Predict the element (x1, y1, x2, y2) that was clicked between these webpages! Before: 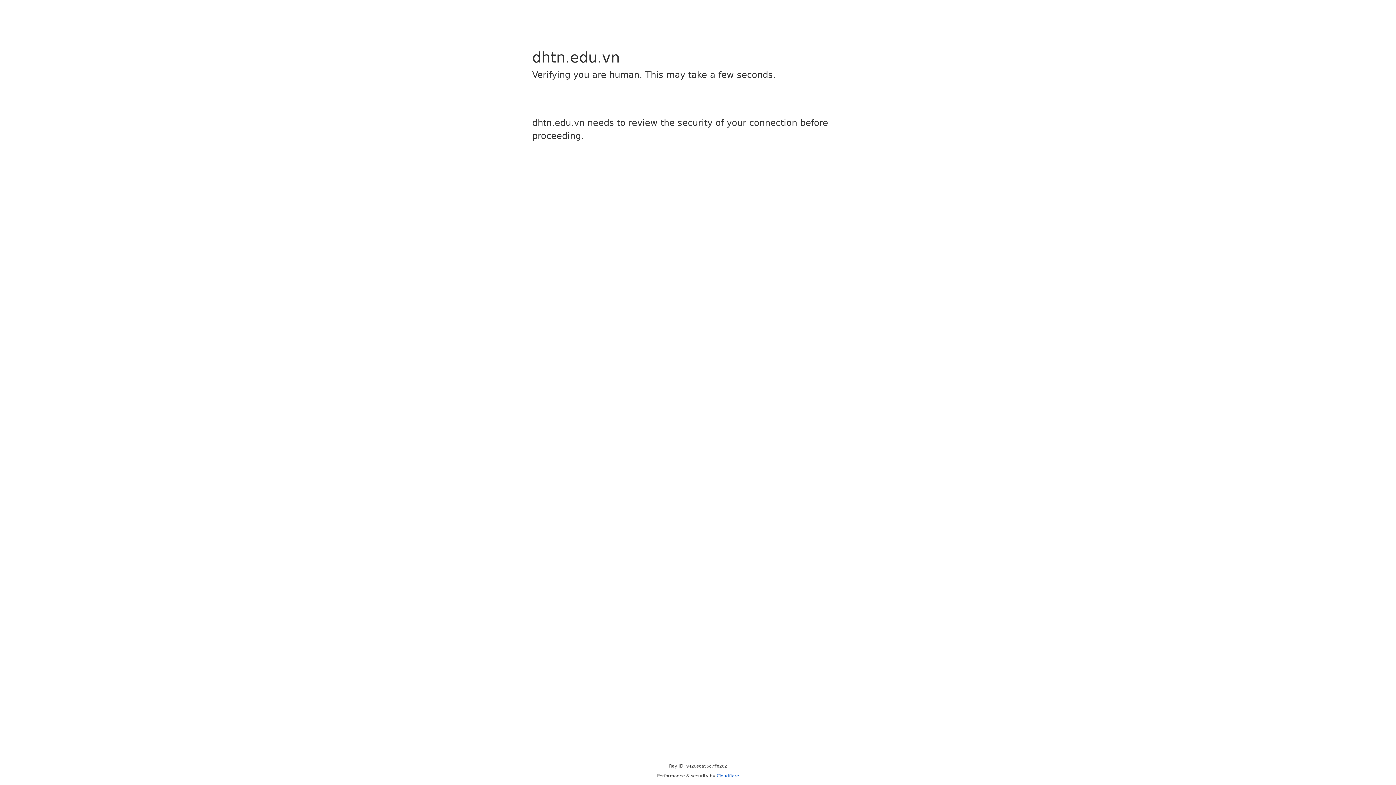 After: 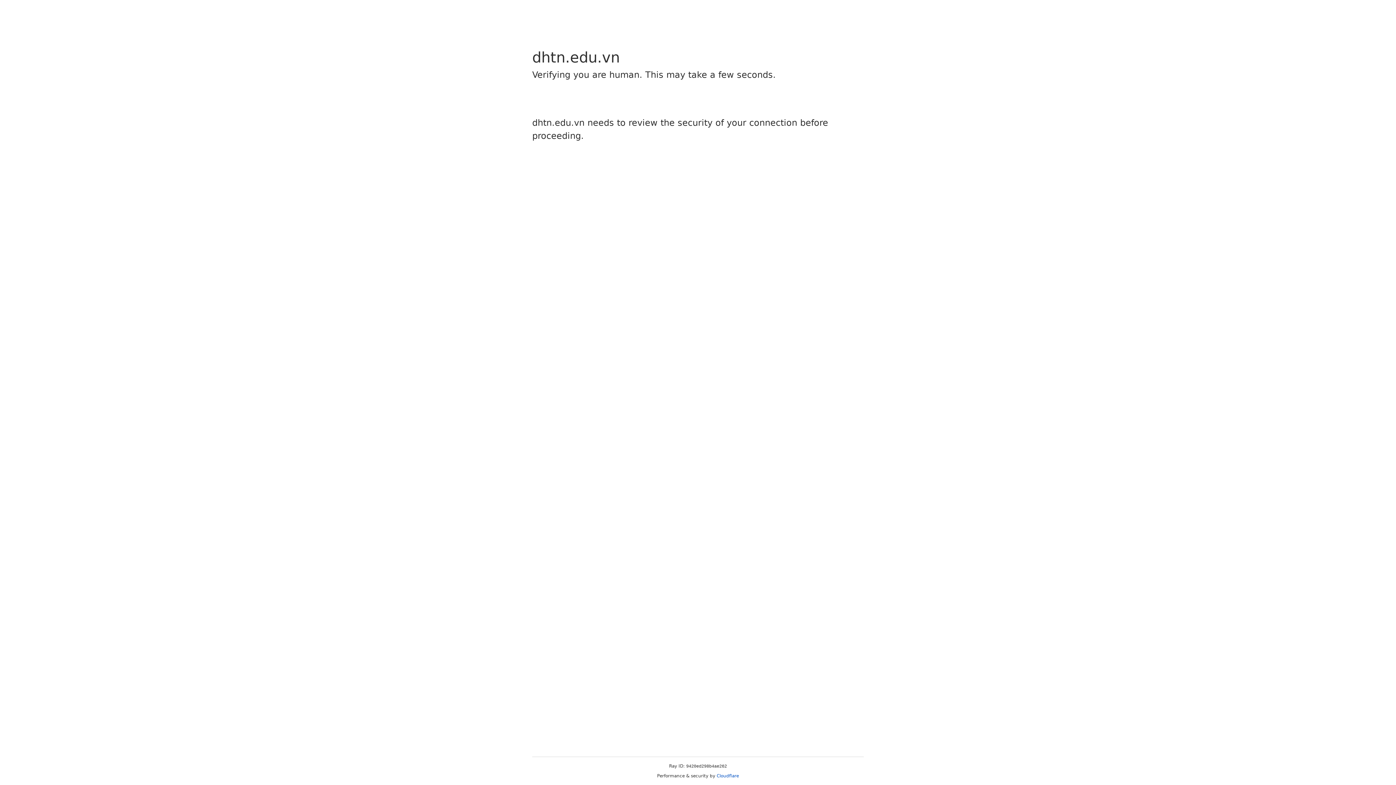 Action: bbox: (716, 773, 739, 778) label: Cloudflare